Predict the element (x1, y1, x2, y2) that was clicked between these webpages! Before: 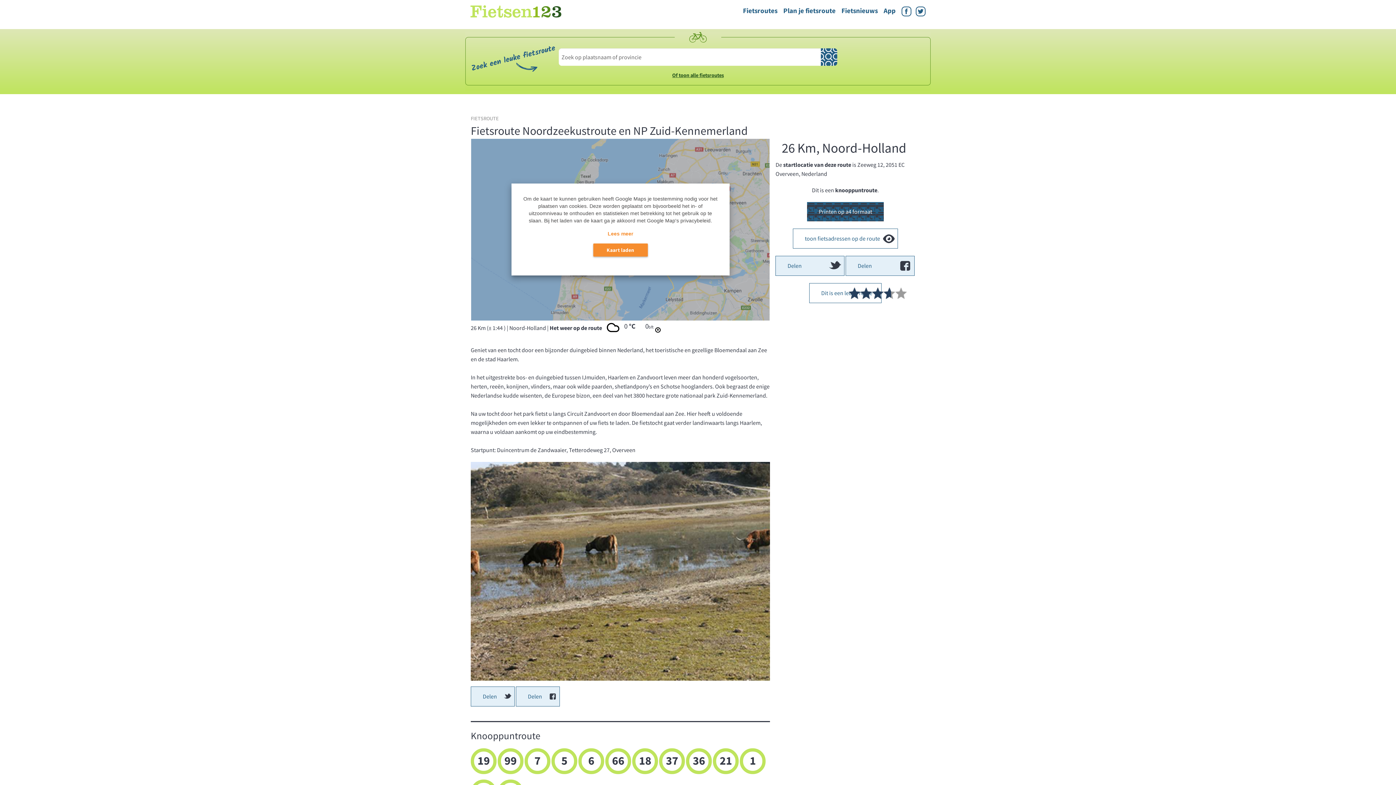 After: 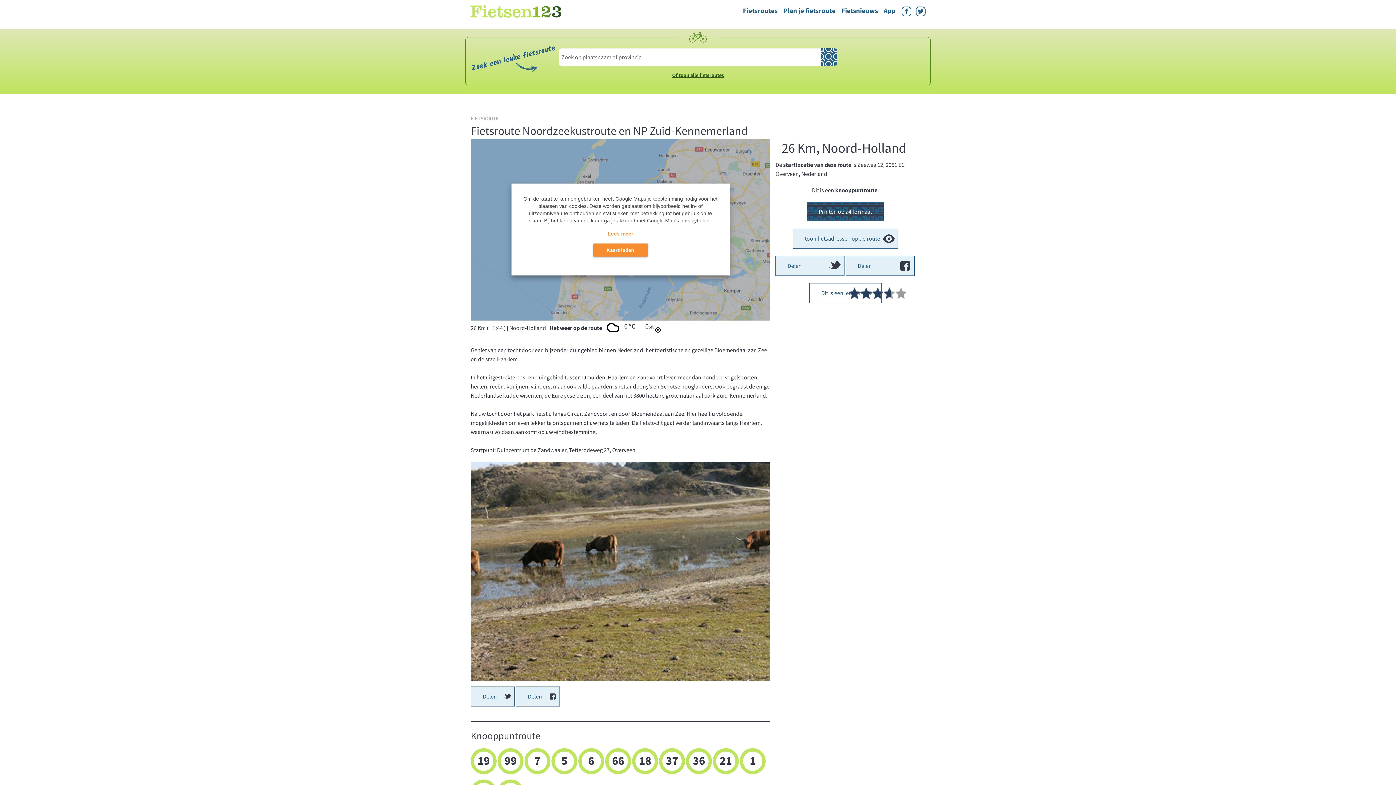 Action: bbox: (793, 228, 898, 248) label: toon fietsadressen op de route